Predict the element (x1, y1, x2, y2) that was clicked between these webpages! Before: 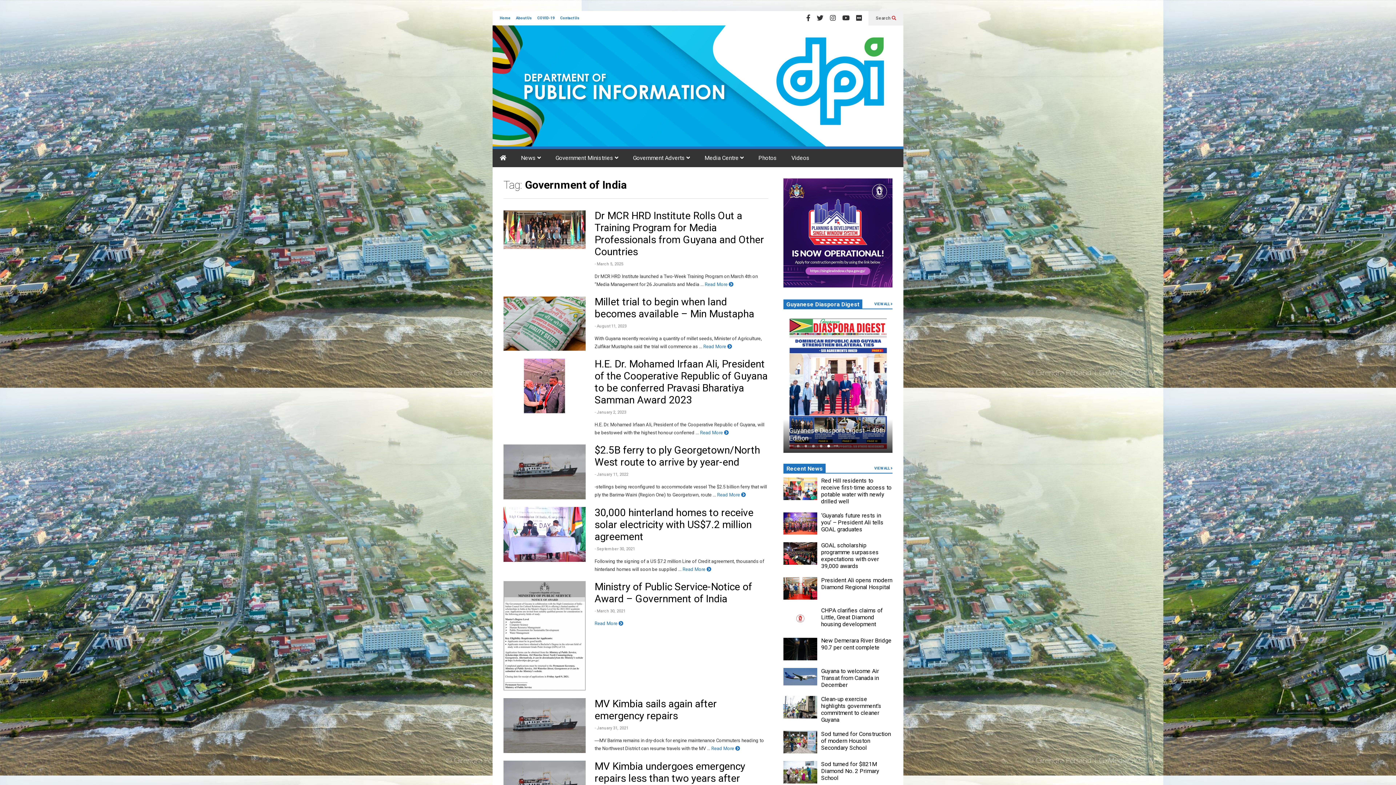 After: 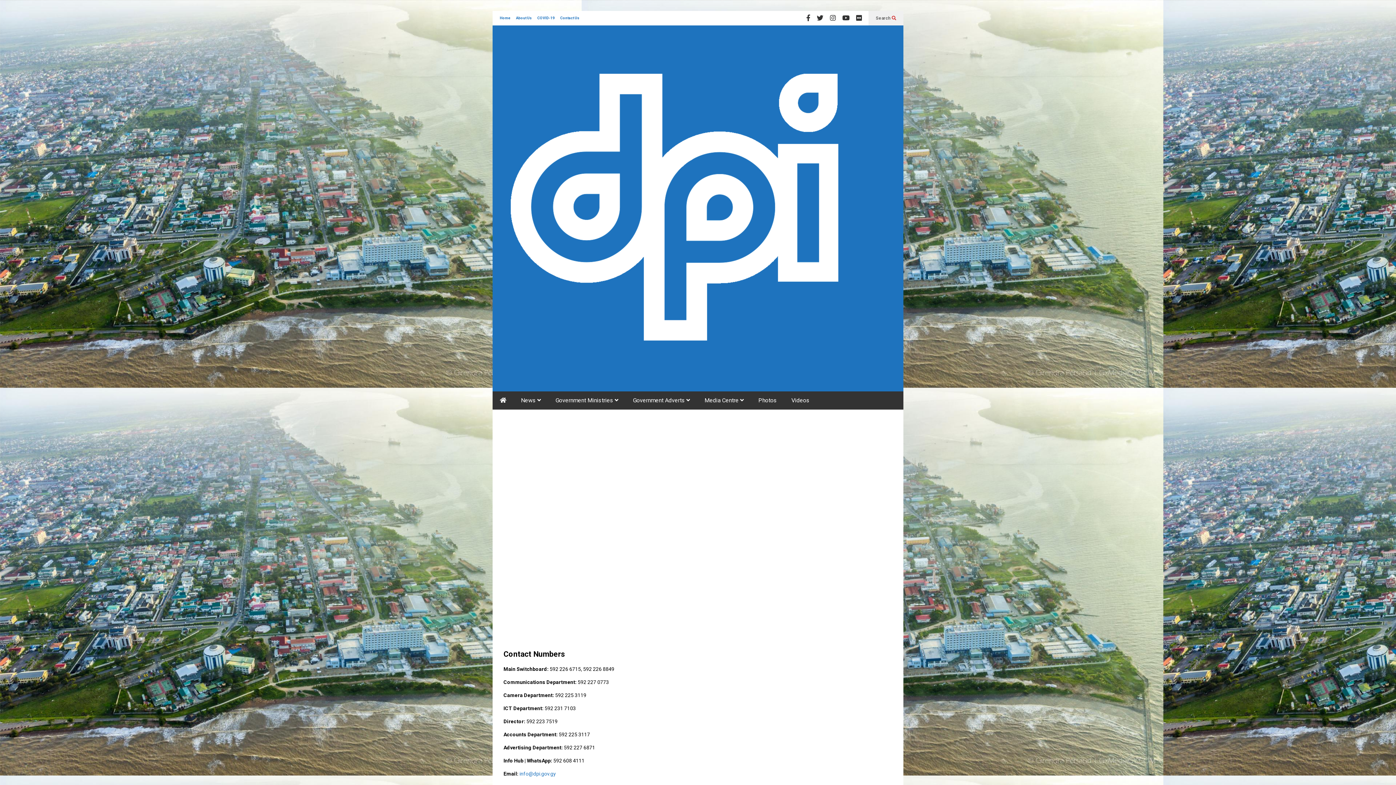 Action: label: Contact Us bbox: (560, 16, 579, 20)